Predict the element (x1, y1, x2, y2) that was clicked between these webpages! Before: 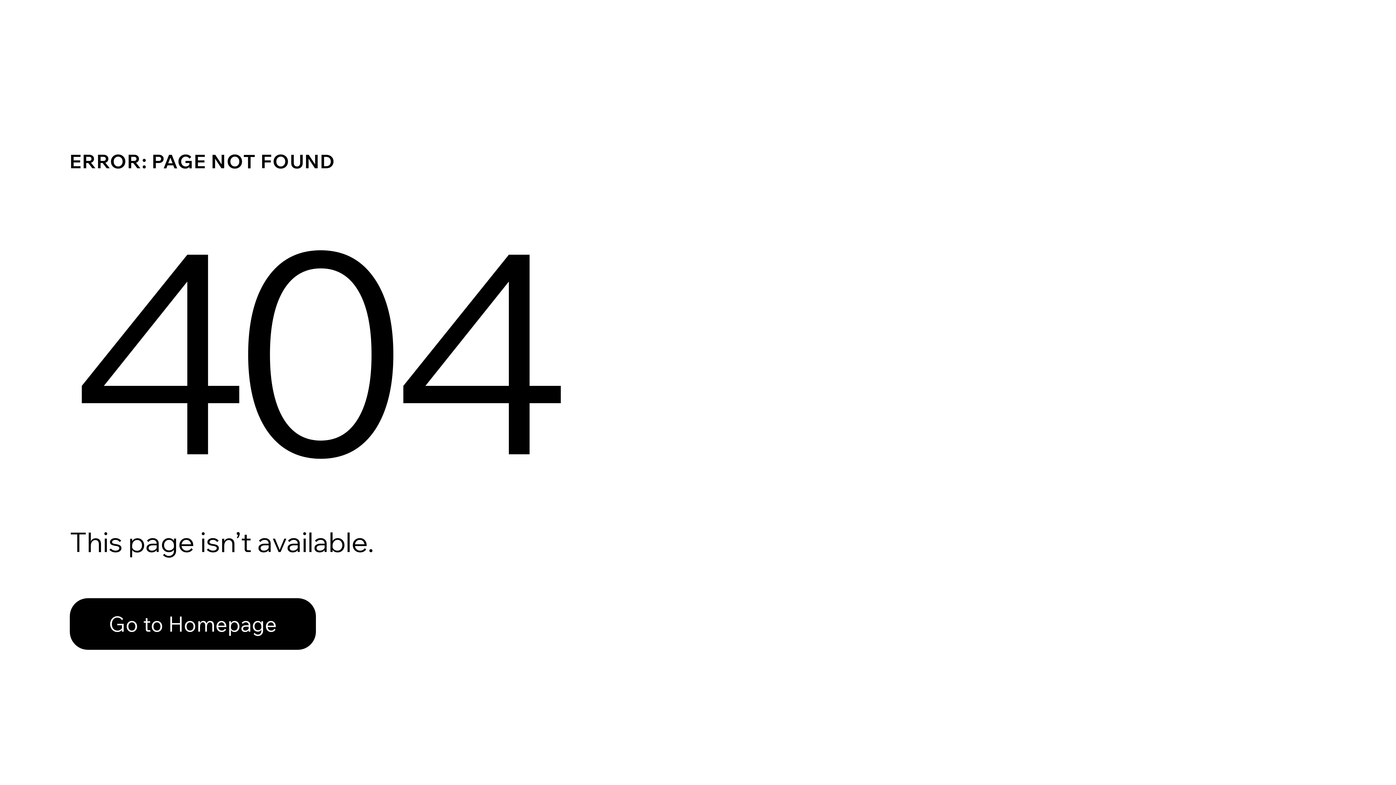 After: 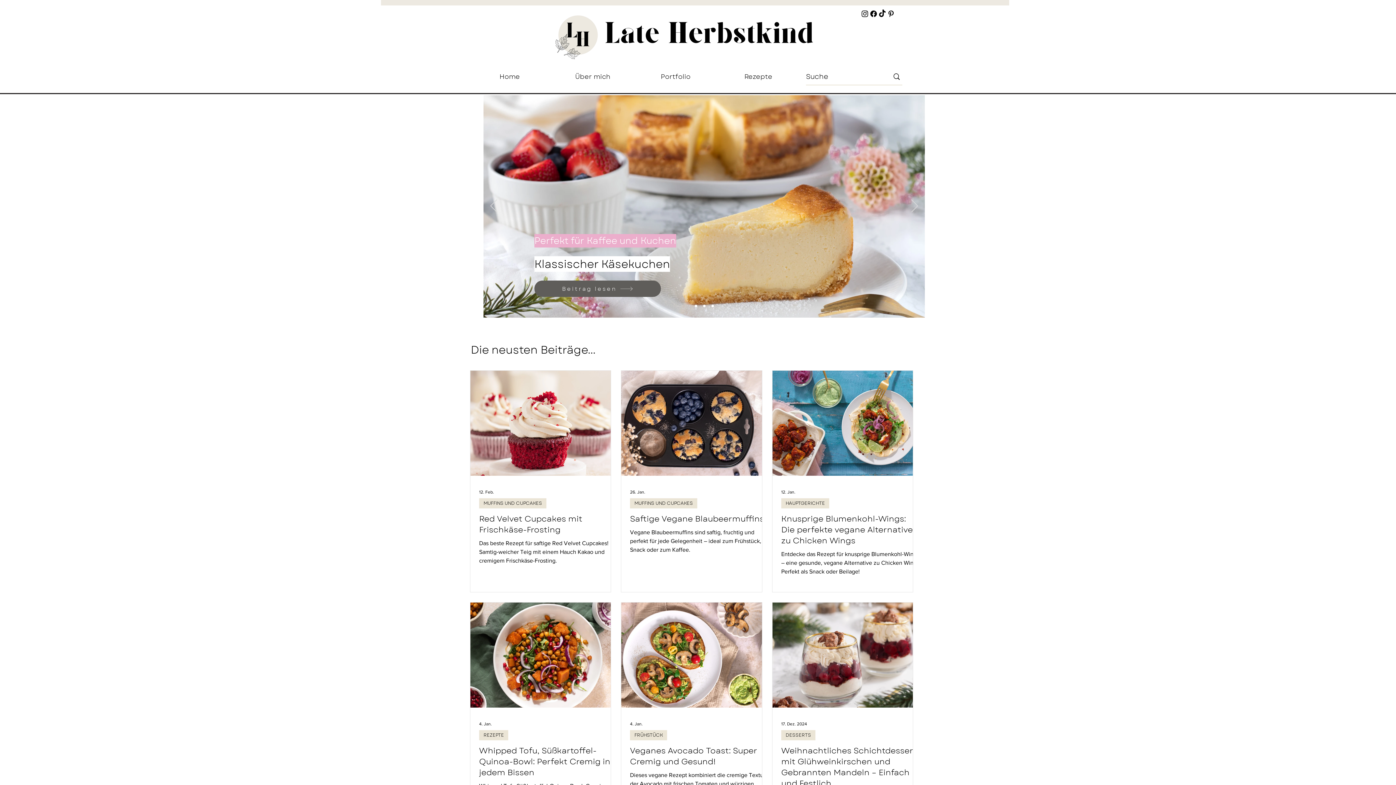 Action: bbox: (69, 598, 316, 650) label: Go to Homepage